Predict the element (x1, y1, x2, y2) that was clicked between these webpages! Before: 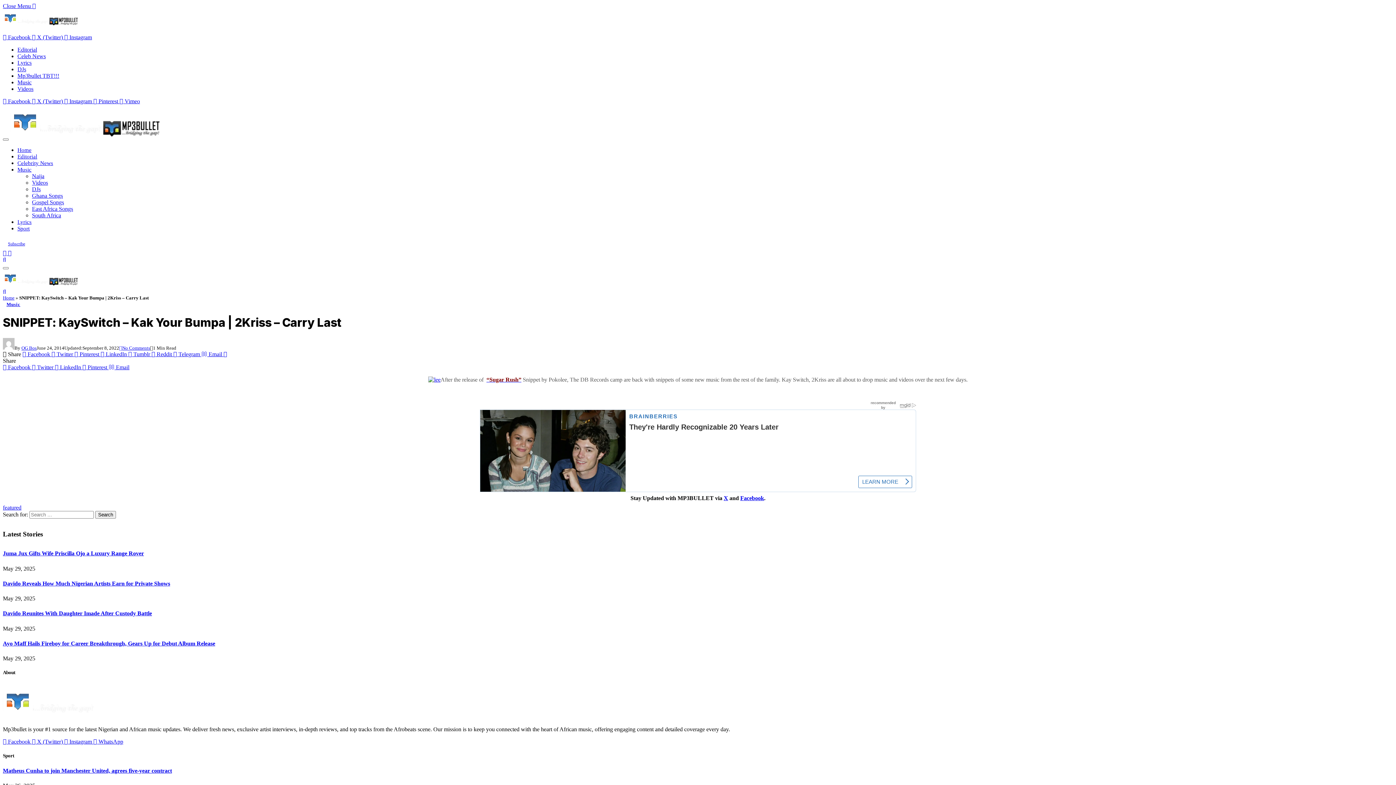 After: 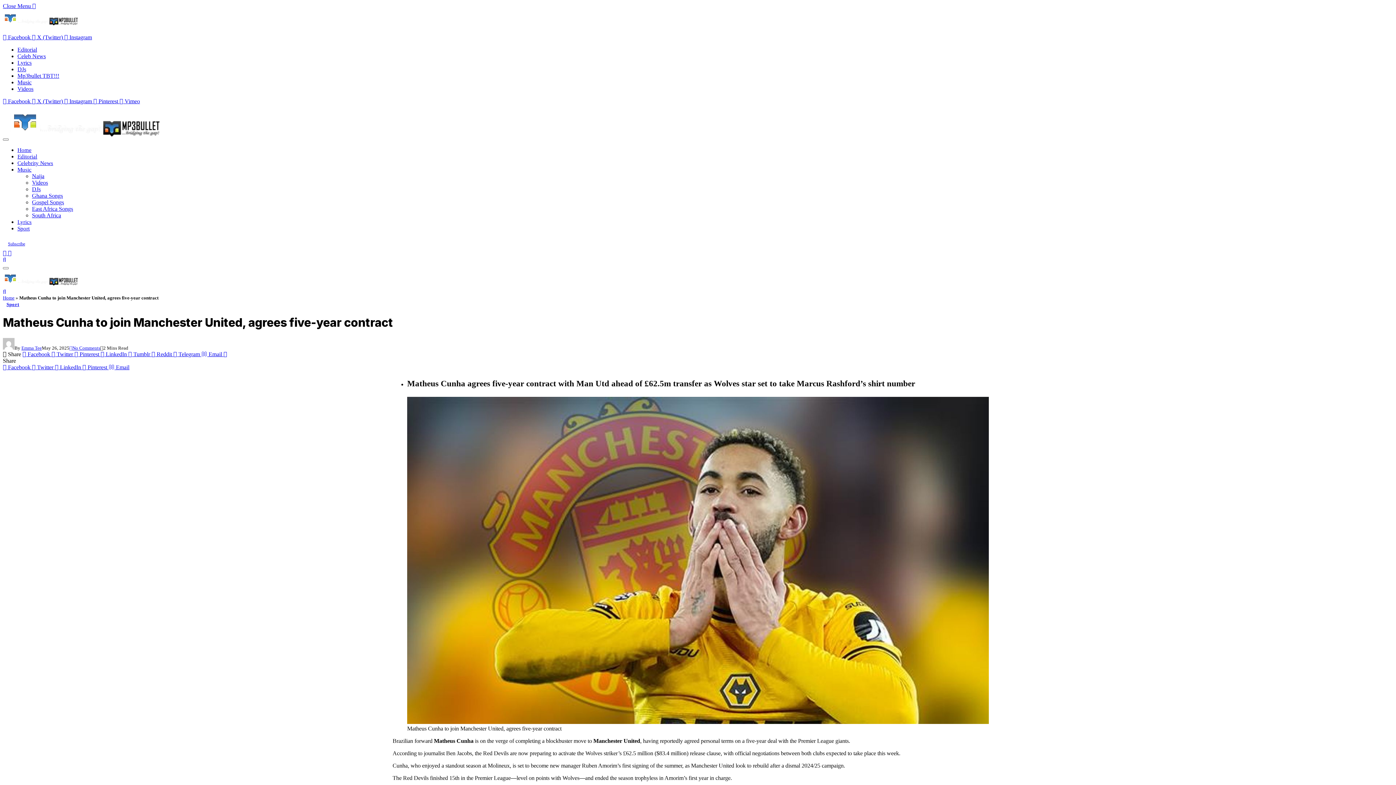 Action: label: Matheus Cunha to join Manchester United, agrees five-year contract bbox: (2, 767, 172, 774)